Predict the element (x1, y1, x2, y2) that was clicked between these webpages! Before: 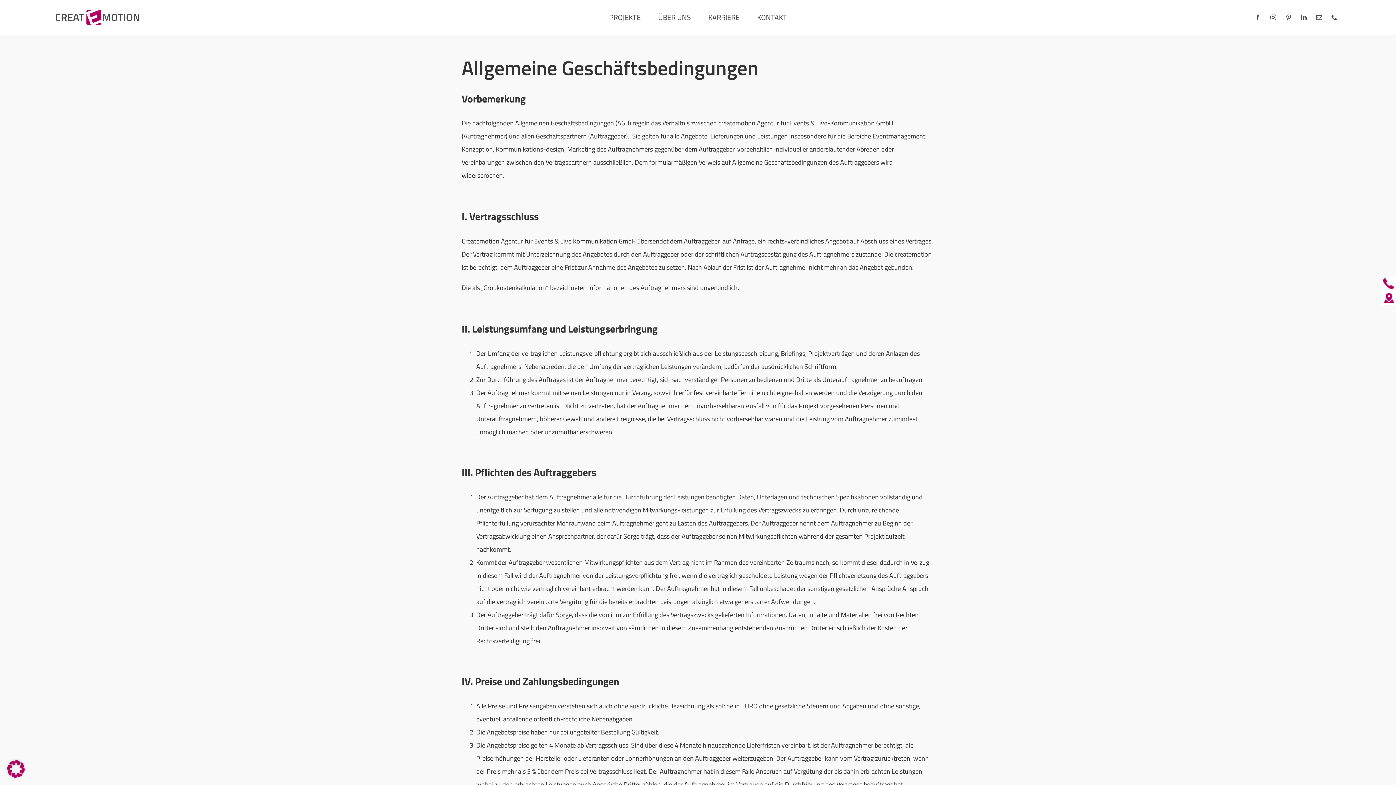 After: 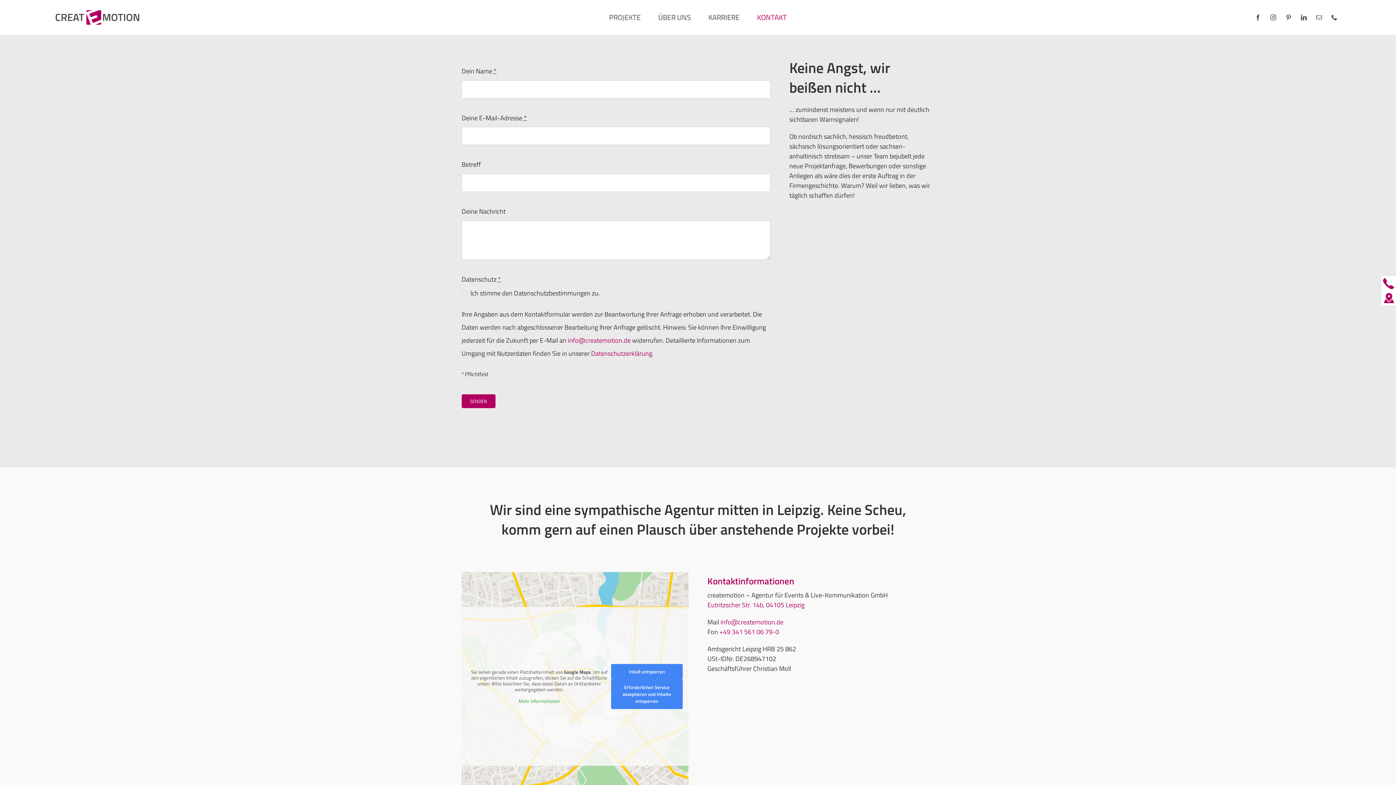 Action: bbox: (751, 7, 792, 27) label: KONTAKT